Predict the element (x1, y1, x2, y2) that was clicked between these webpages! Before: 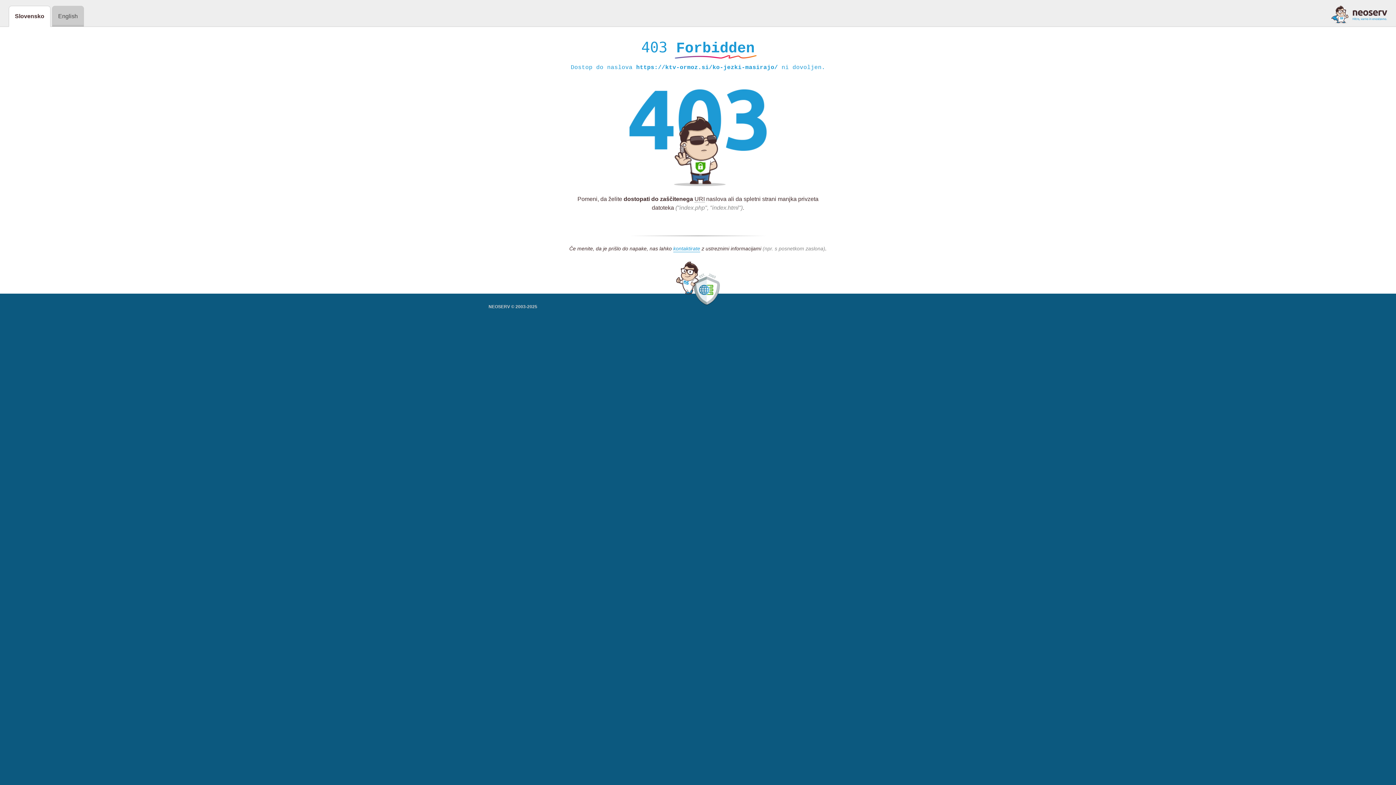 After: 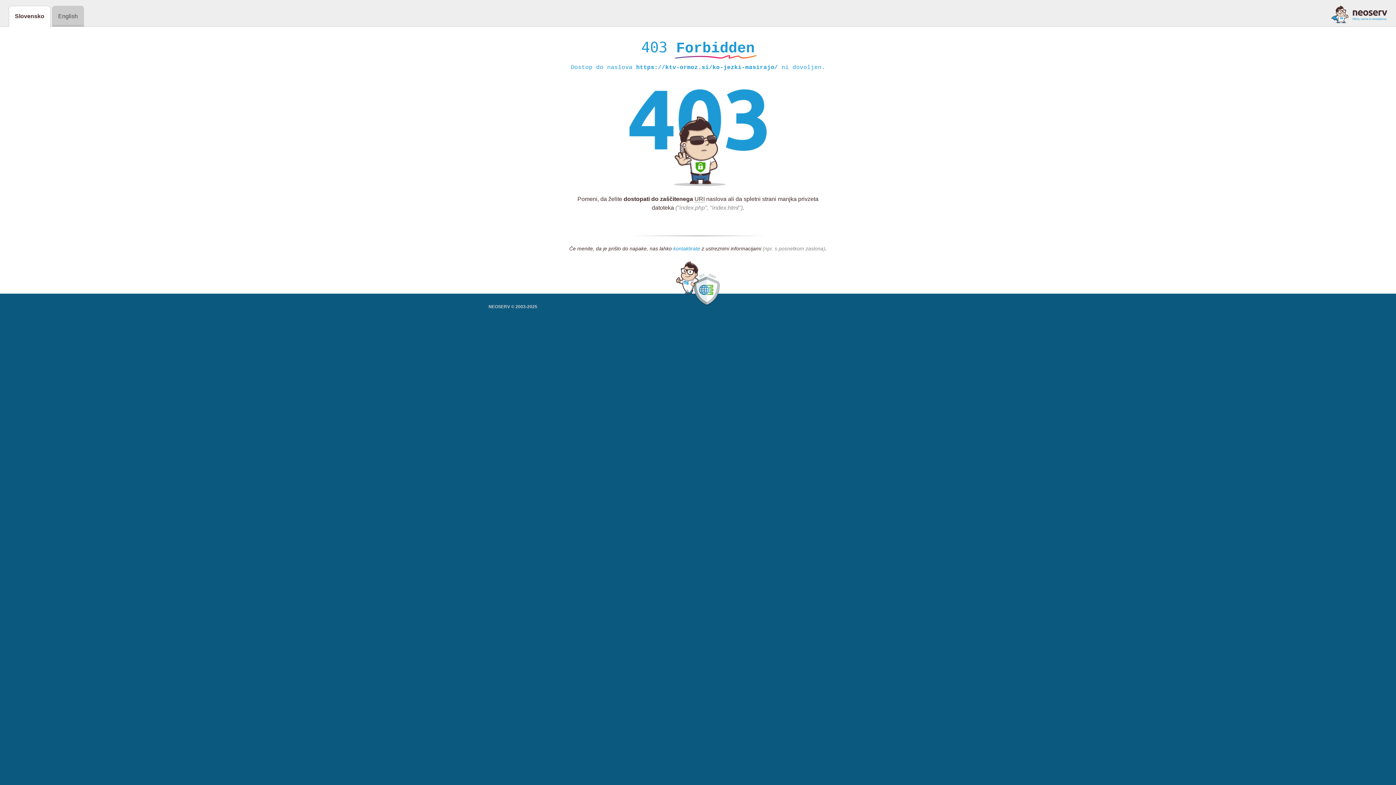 Action: label: kontaktirate bbox: (673, 245, 700, 252)